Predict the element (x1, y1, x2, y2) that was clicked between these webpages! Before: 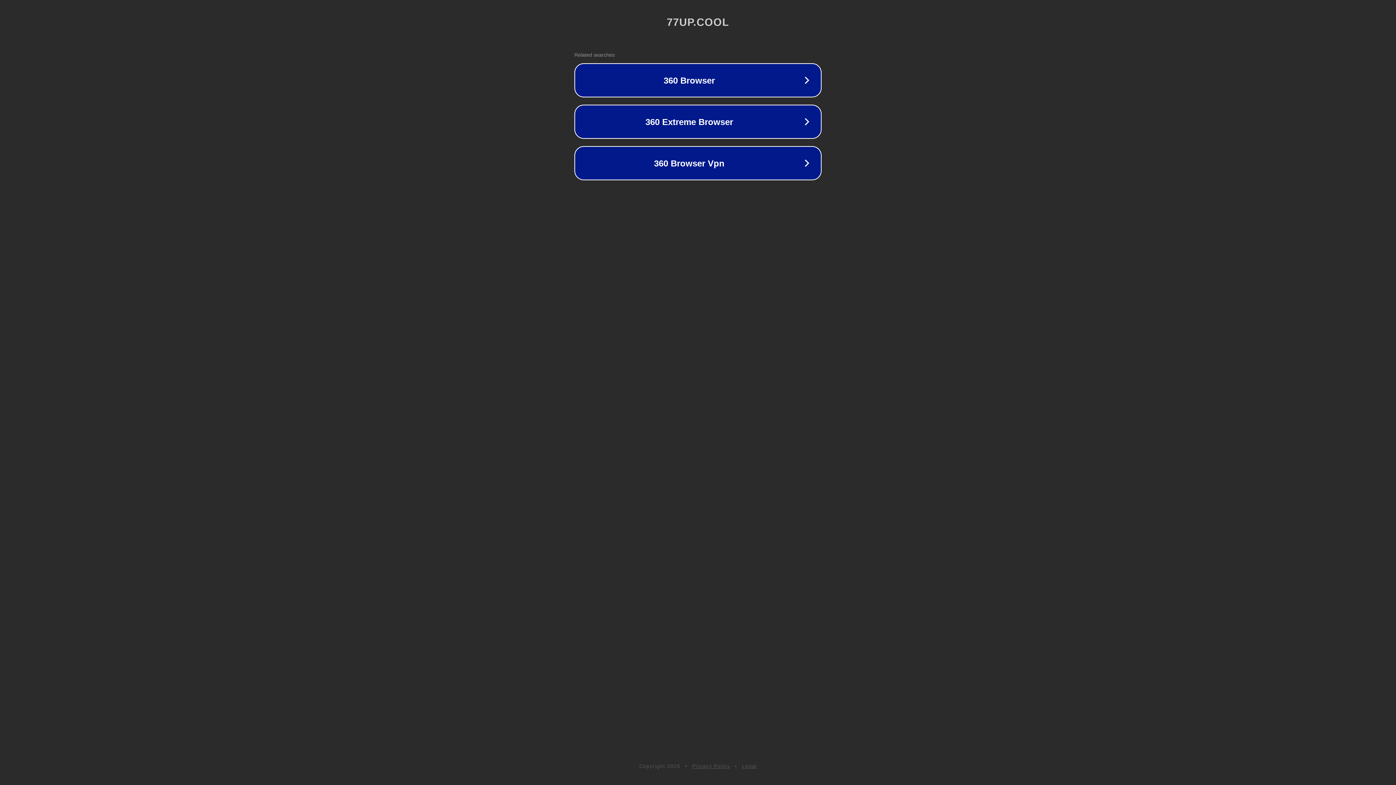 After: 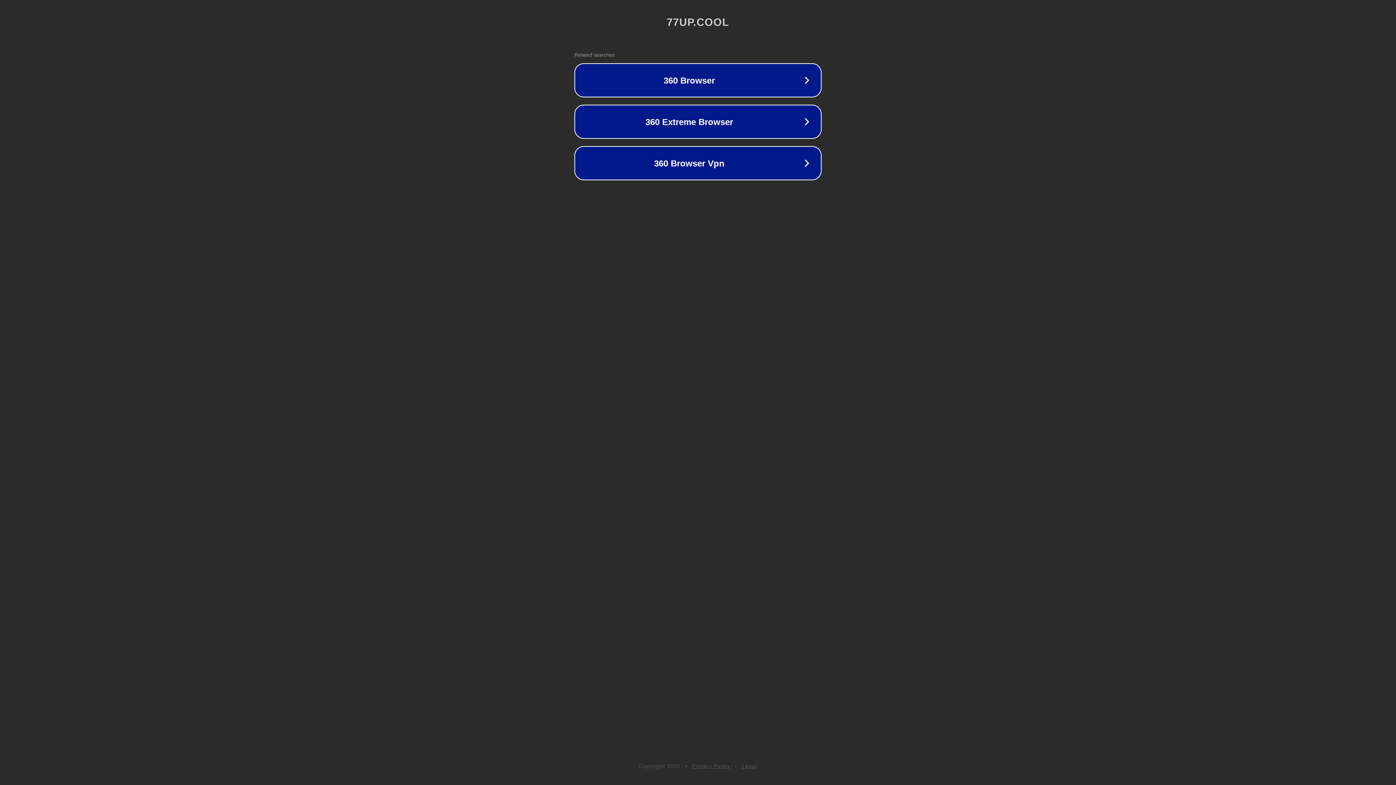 Action: bbox: (692, 763, 730, 769) label: Privacy Policy